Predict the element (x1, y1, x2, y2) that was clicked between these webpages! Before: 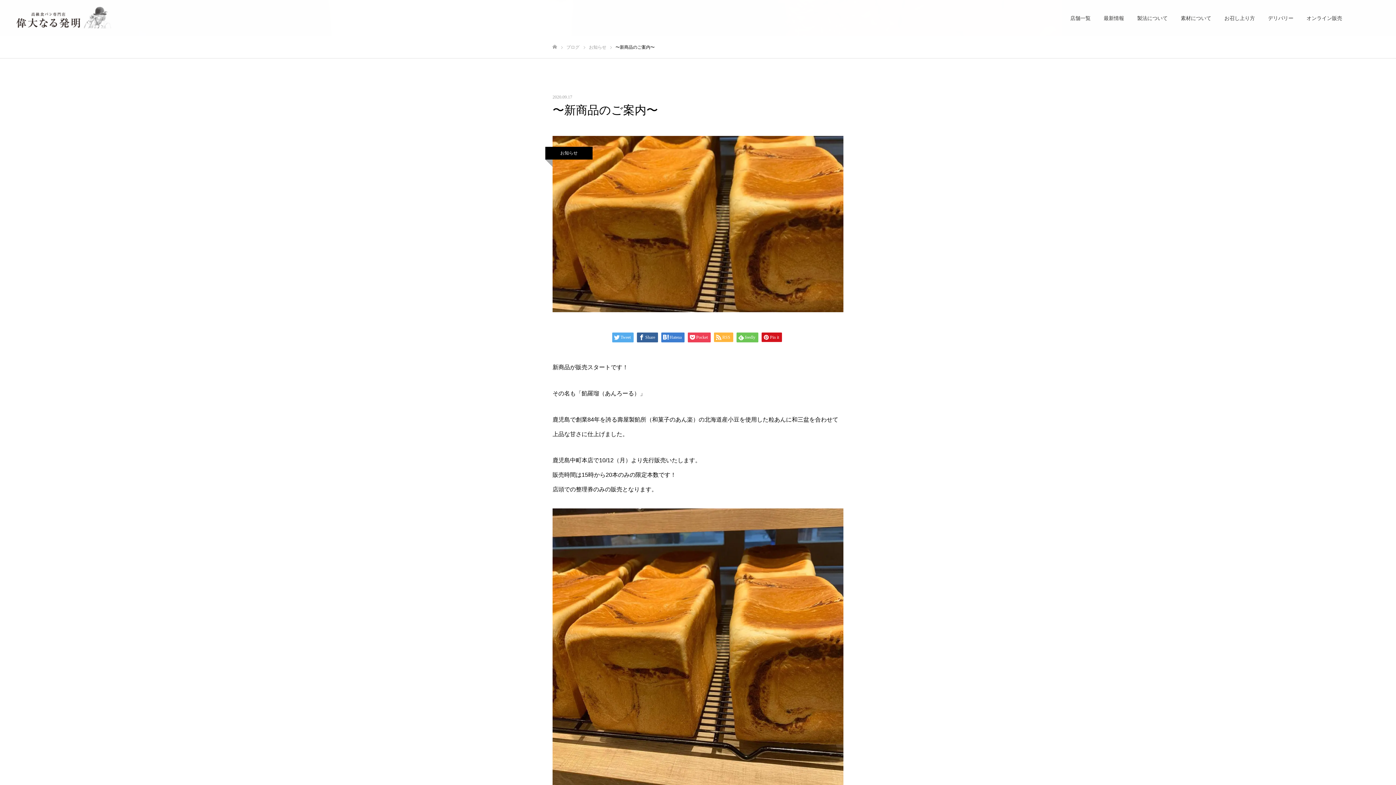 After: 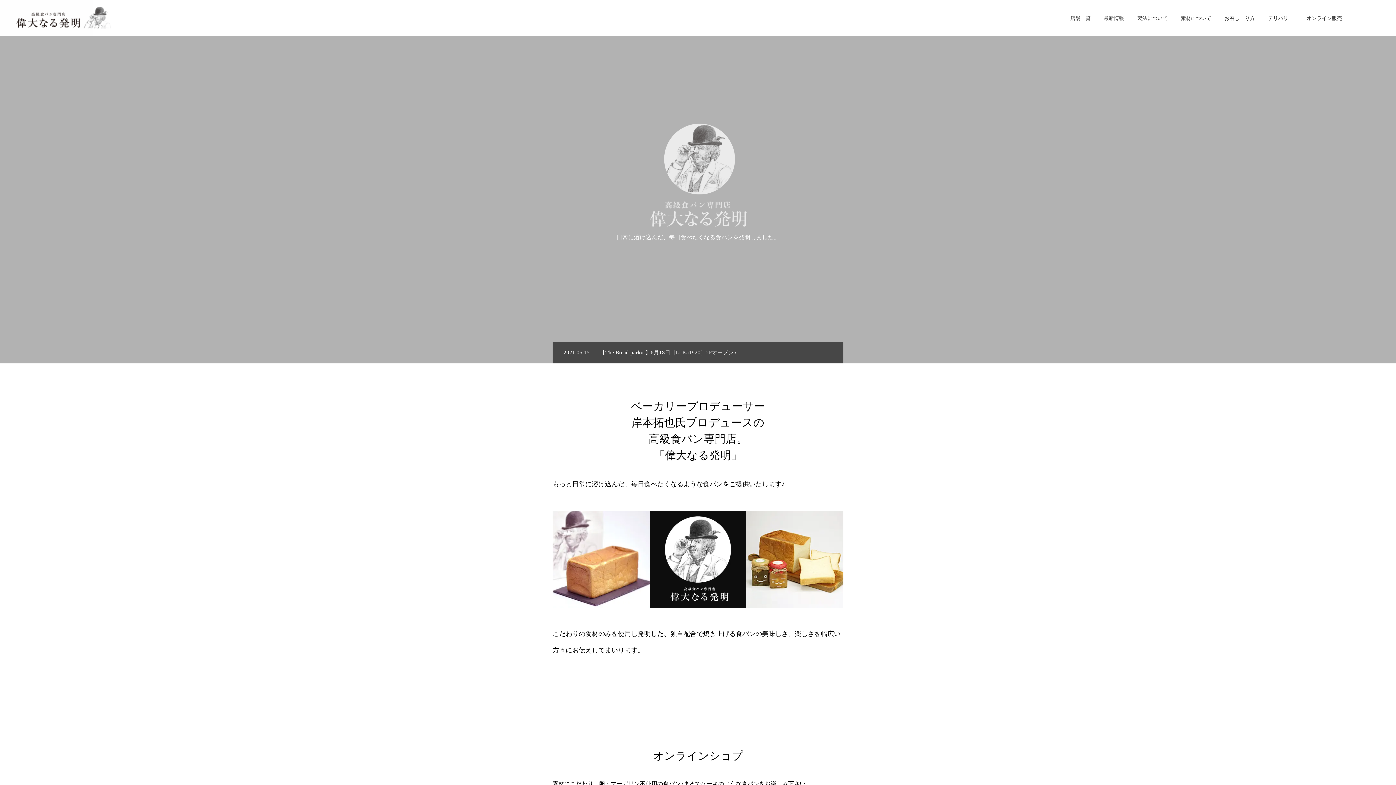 Action: bbox: (14, 5, 112, 30)